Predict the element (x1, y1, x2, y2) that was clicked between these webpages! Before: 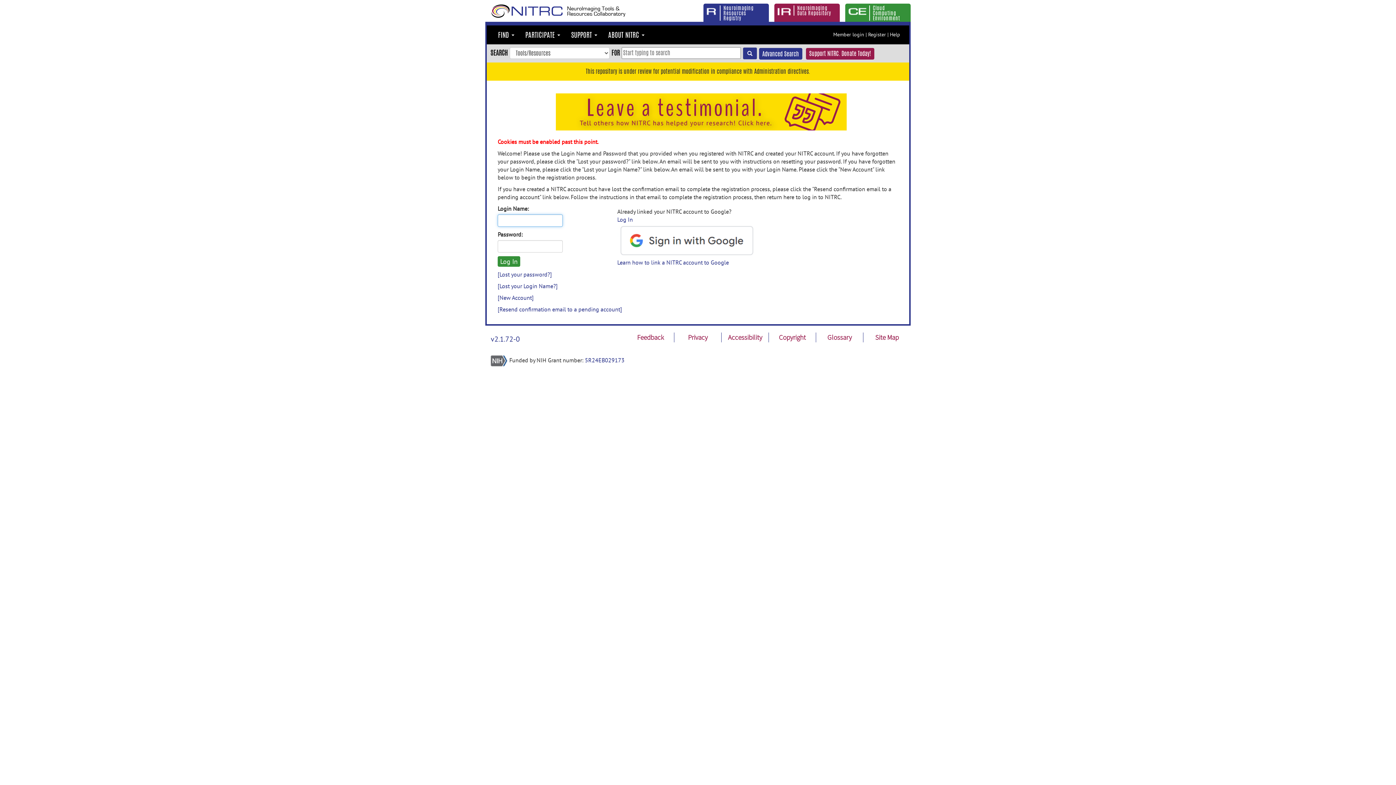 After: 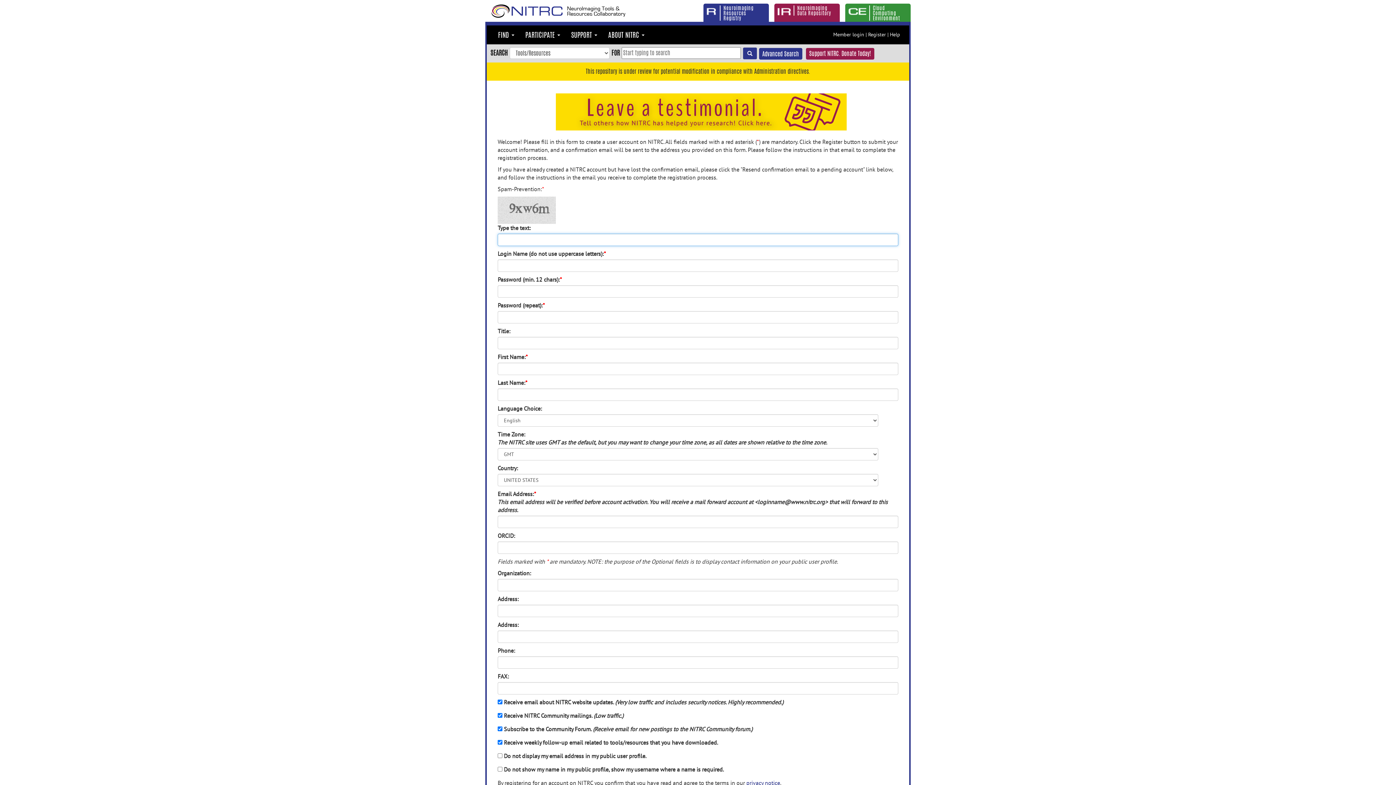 Action: bbox: (868, 31, 886, 37) label: Register